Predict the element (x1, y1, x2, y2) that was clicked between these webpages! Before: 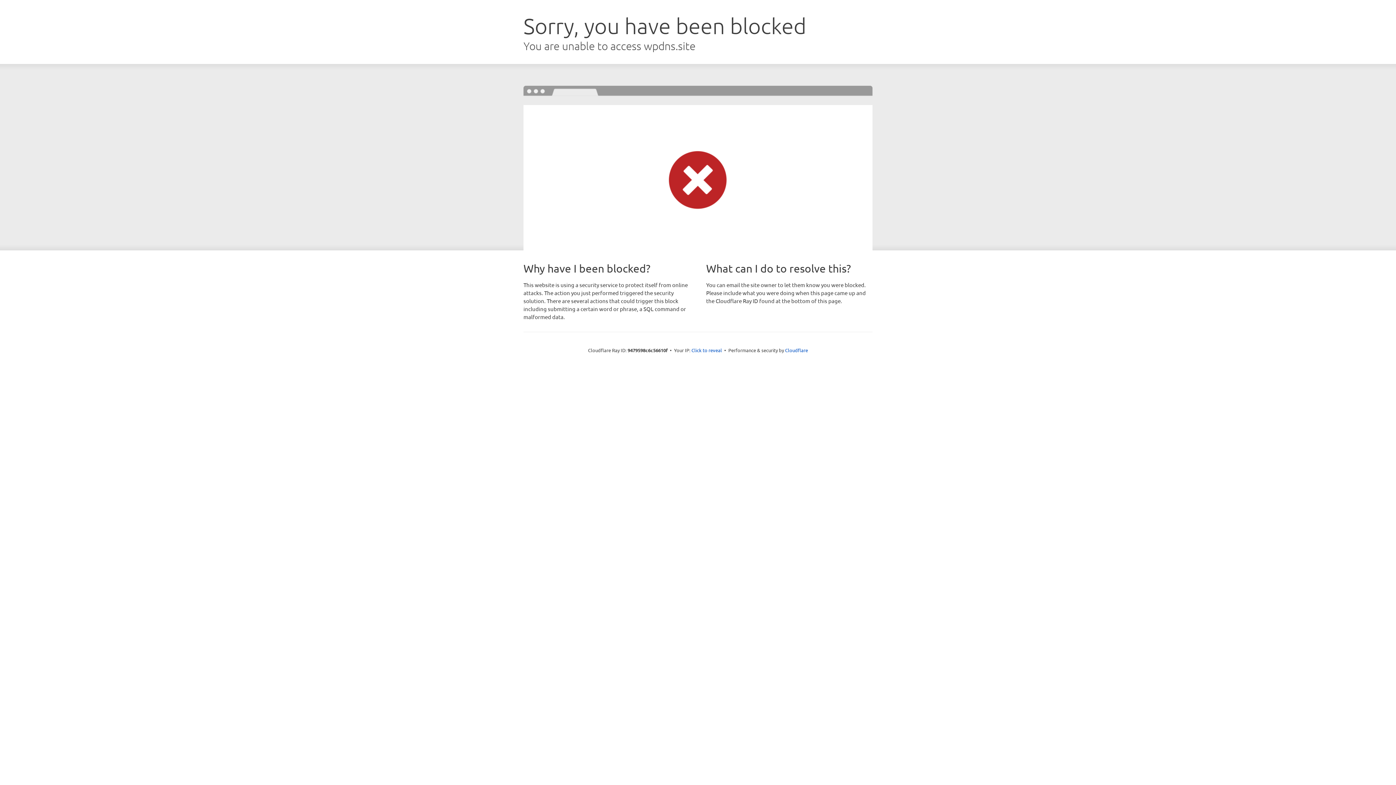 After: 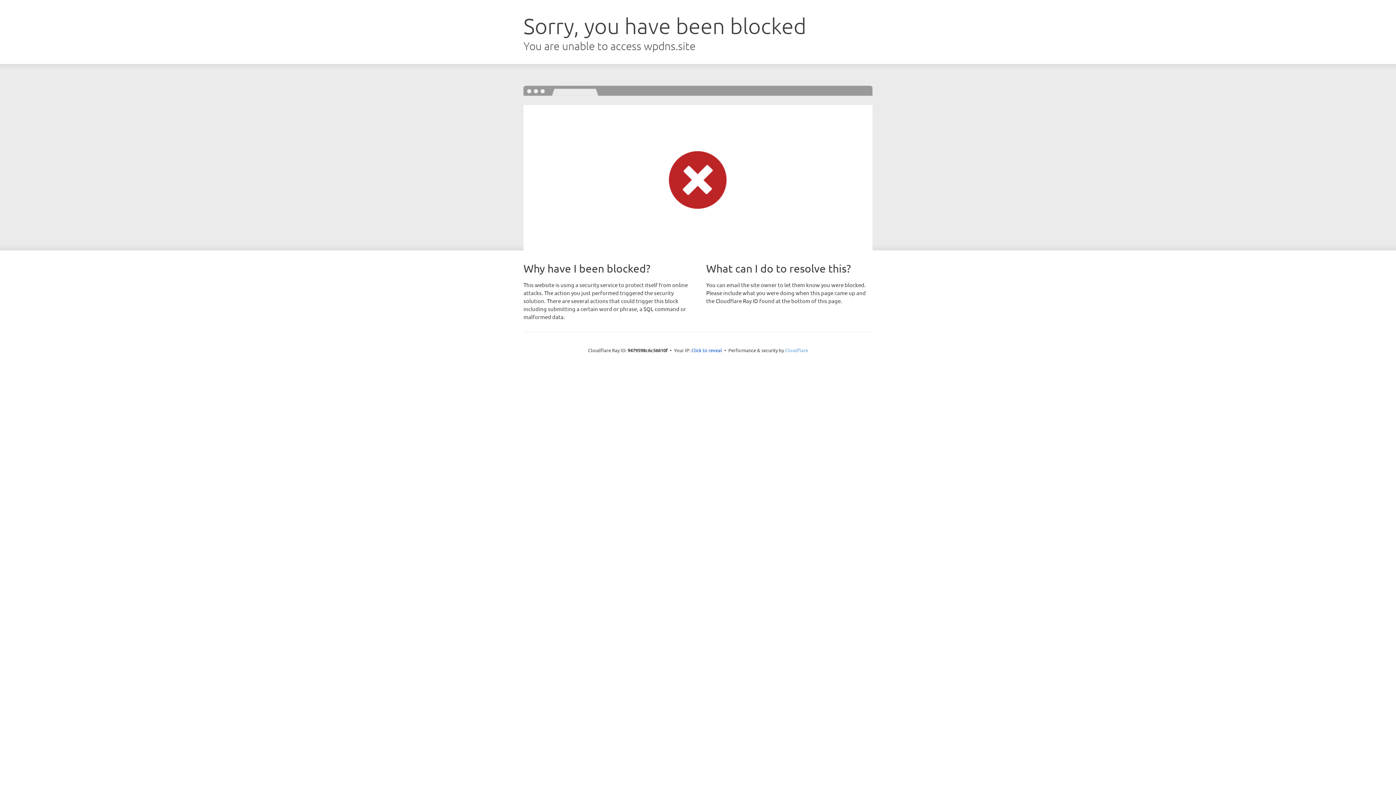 Action: label: Cloudflare bbox: (785, 347, 808, 353)